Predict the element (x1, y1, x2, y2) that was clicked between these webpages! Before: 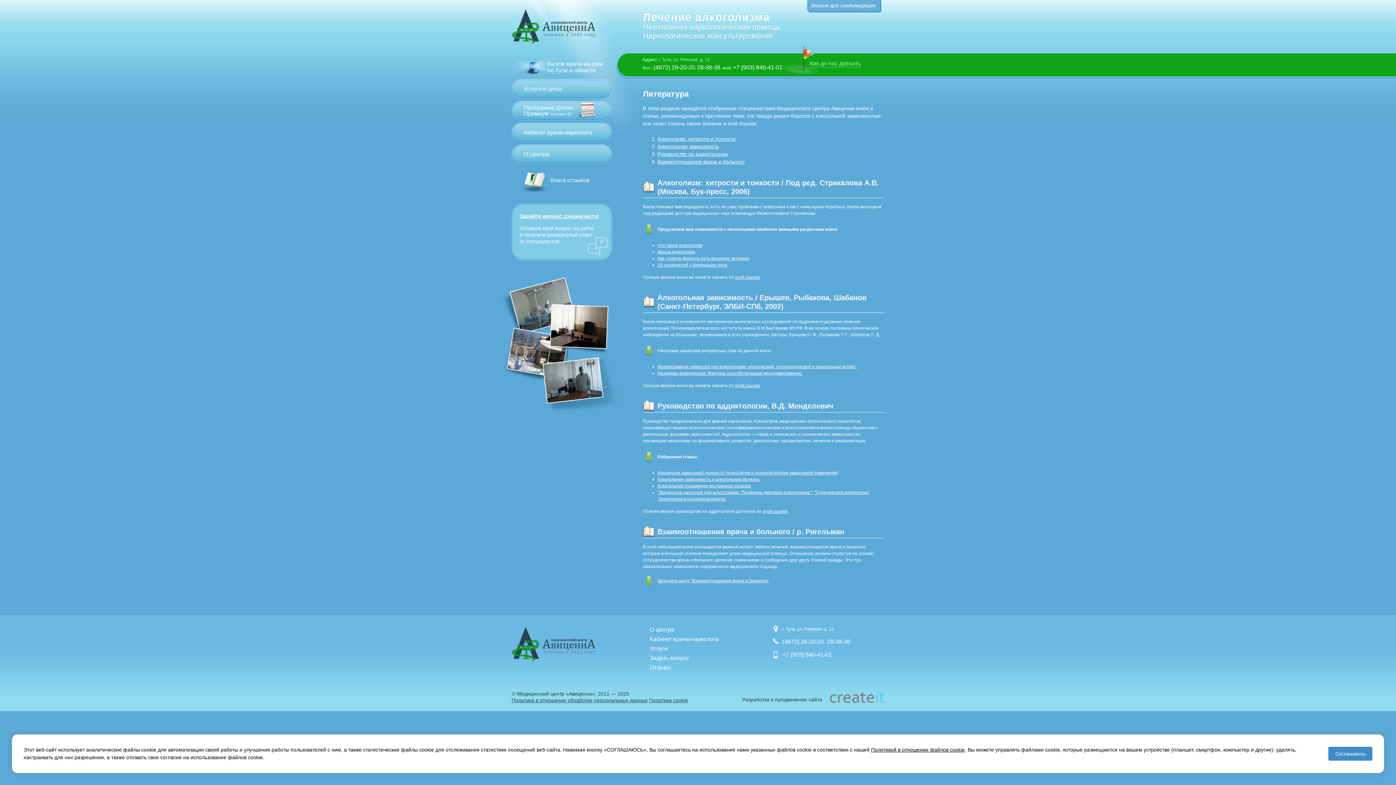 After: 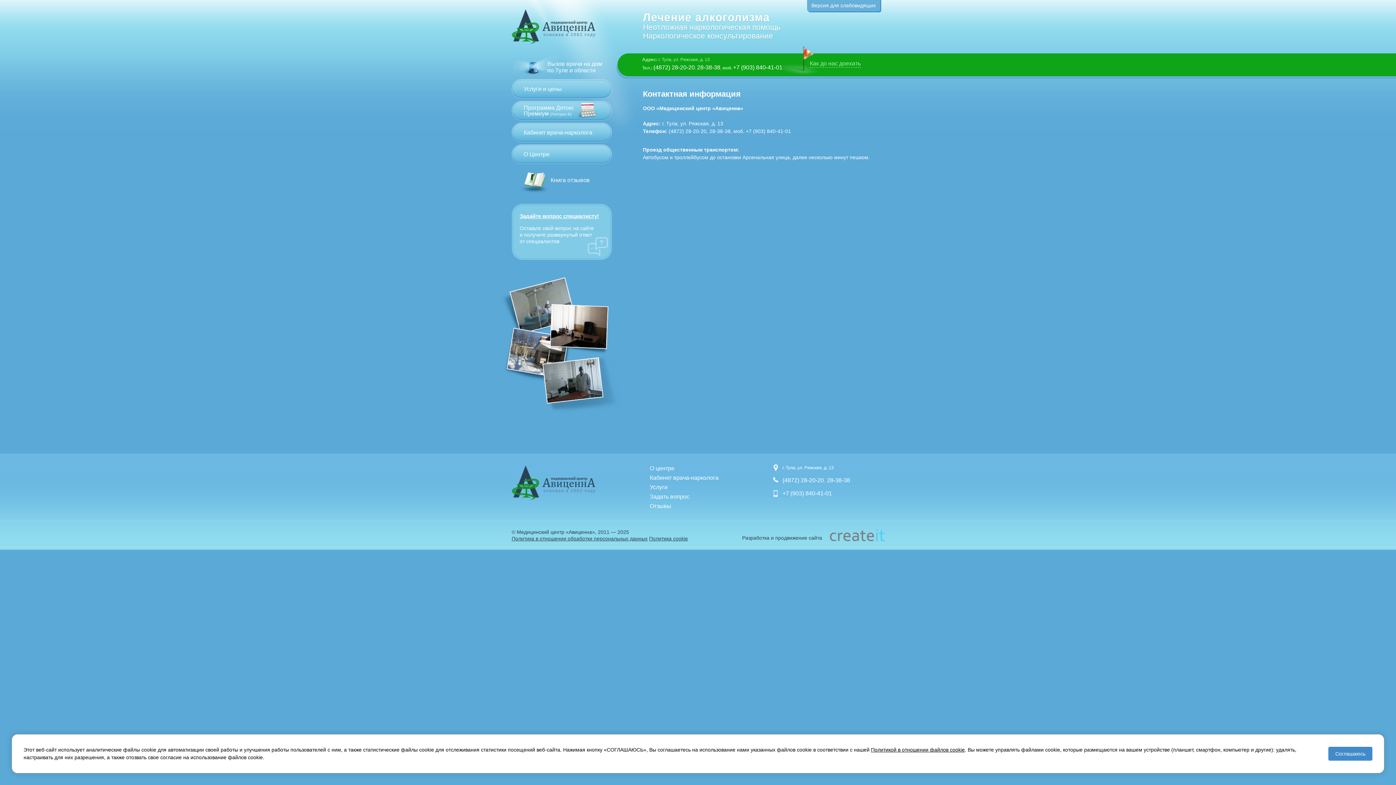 Action: label: Как до нас доехать bbox: (810, 59, 860, 67)